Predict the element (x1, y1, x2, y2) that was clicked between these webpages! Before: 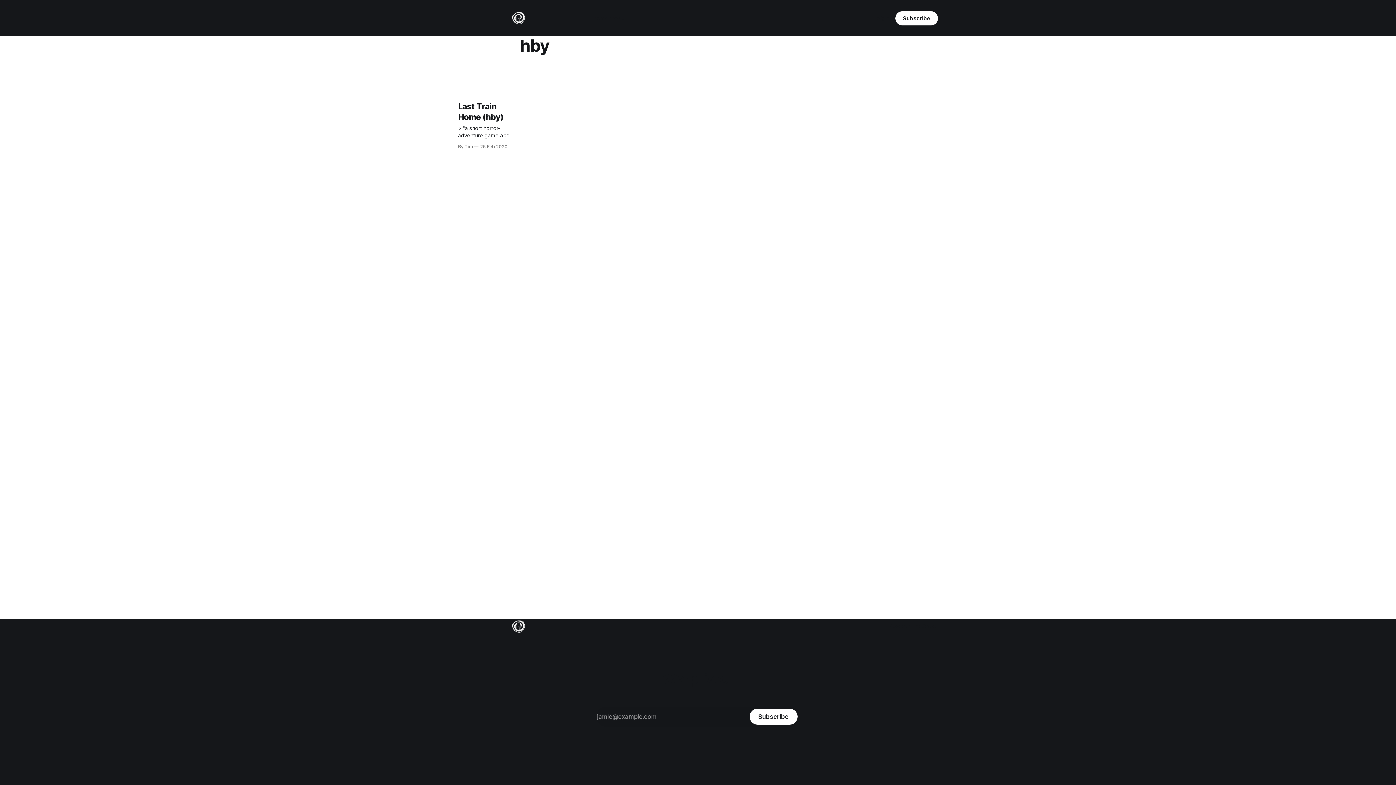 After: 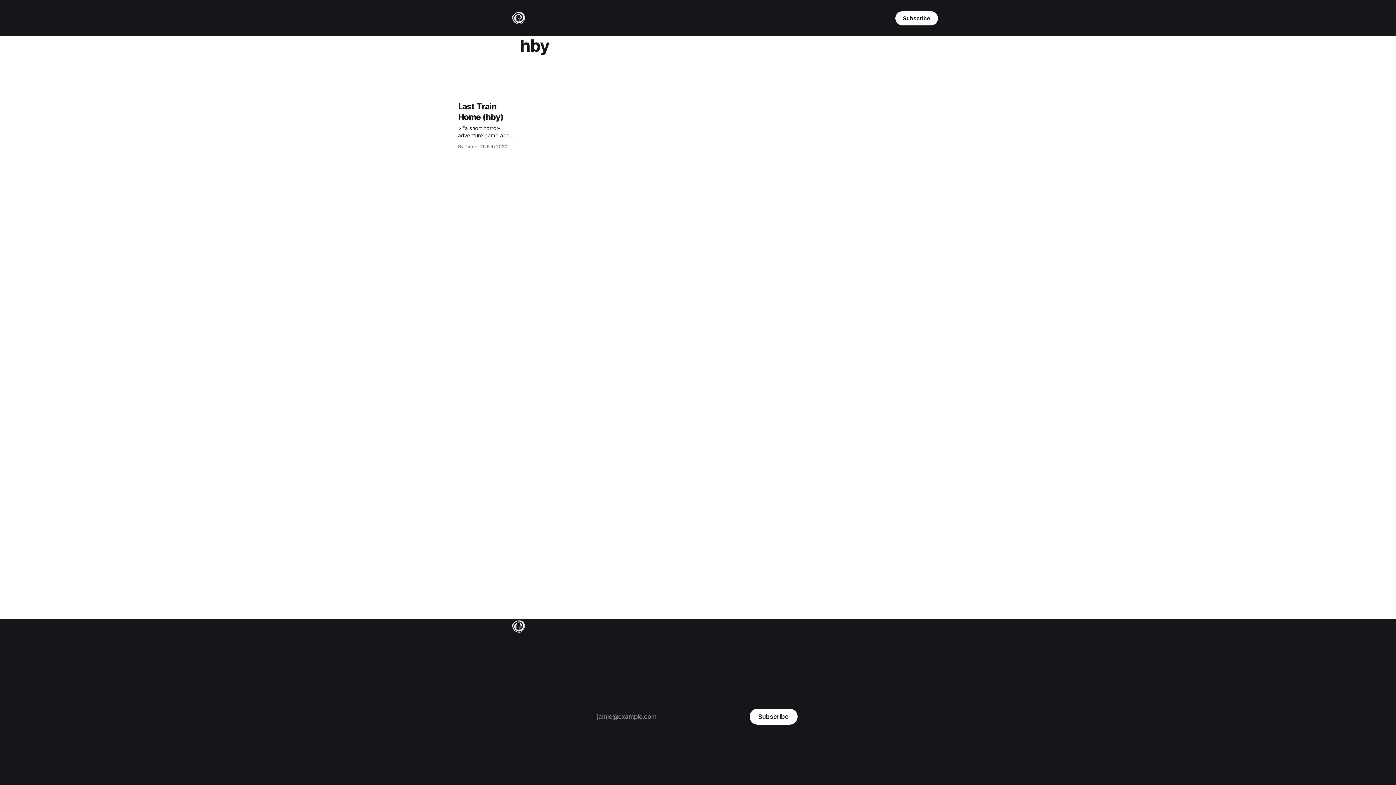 Action: bbox: (877, 13, 895, 22) label: Sign in